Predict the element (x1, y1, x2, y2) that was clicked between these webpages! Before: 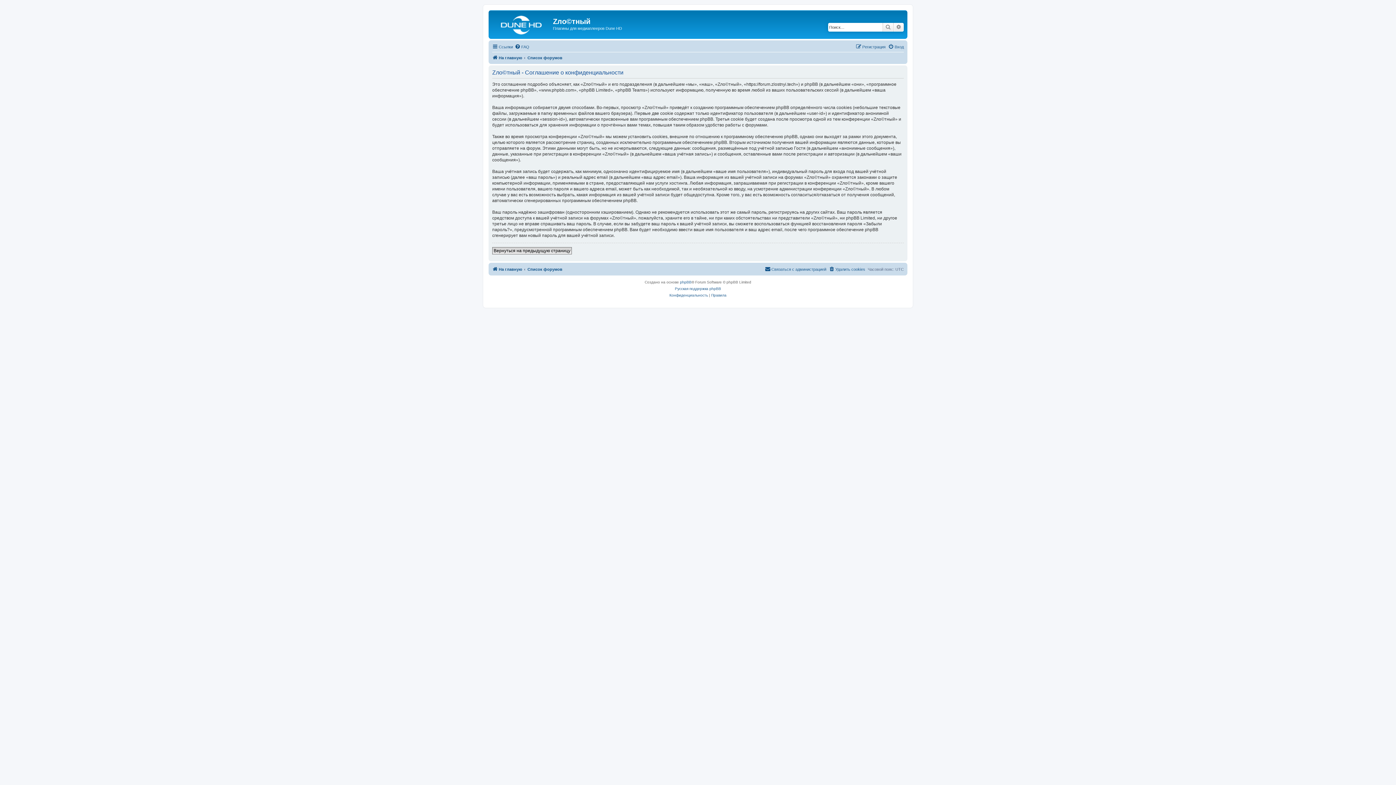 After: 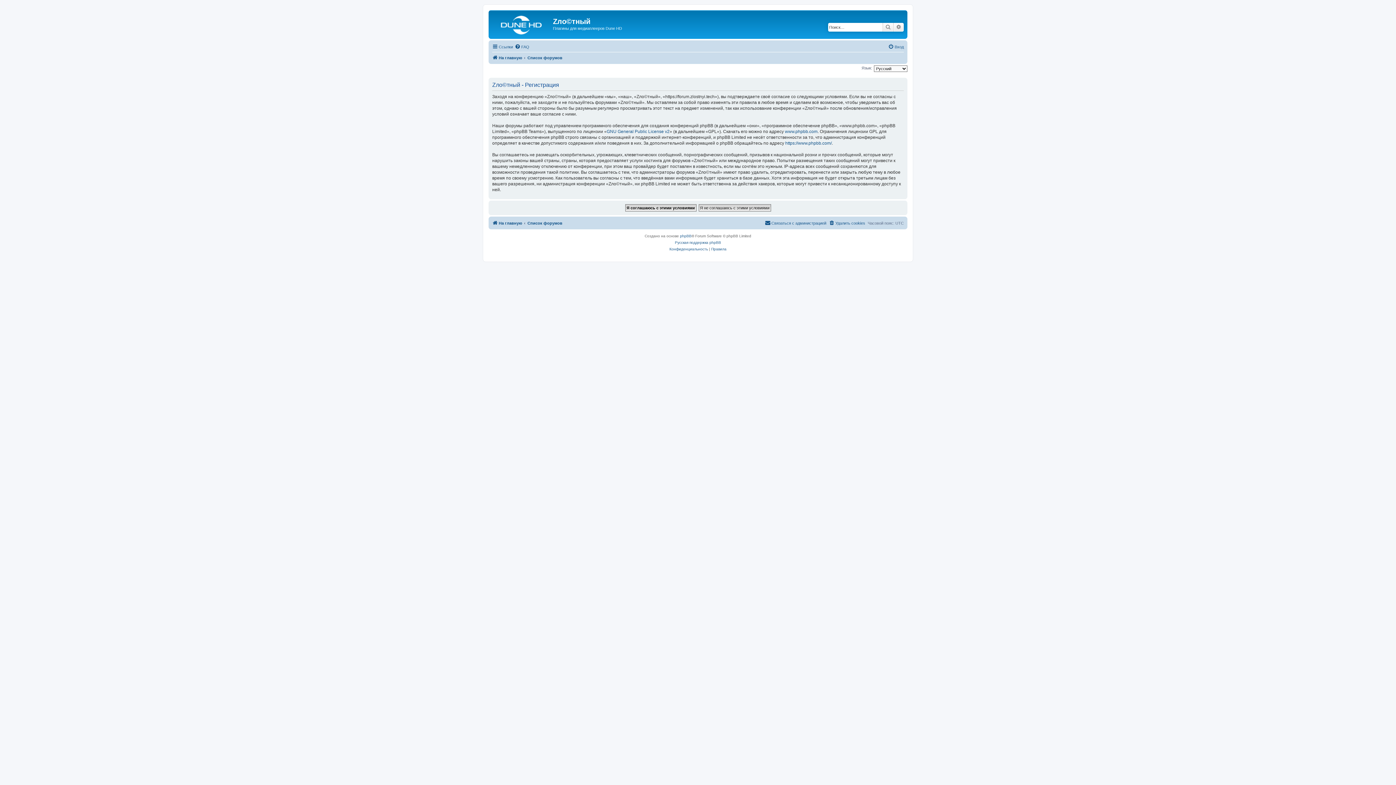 Action: bbox: (856, 42, 885, 51) label: Регистрация